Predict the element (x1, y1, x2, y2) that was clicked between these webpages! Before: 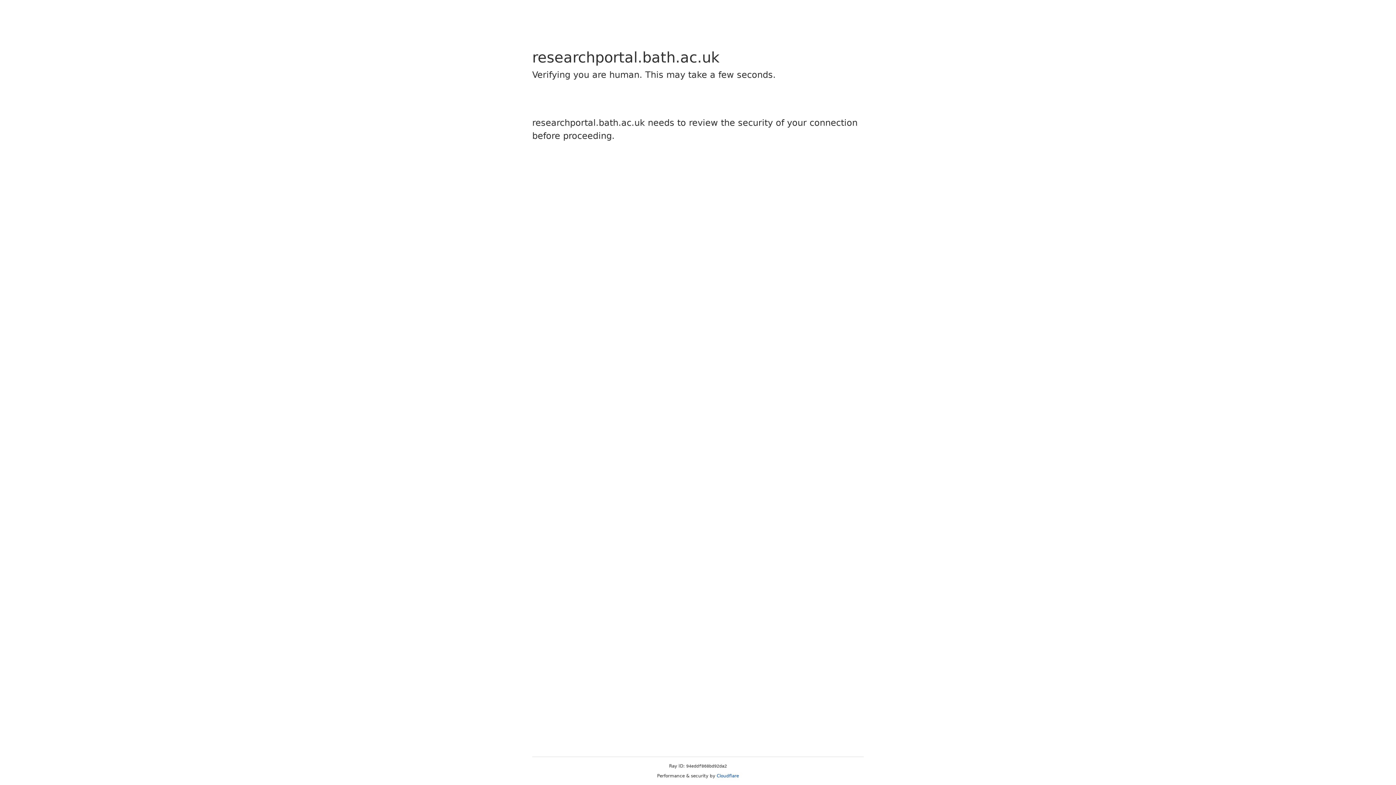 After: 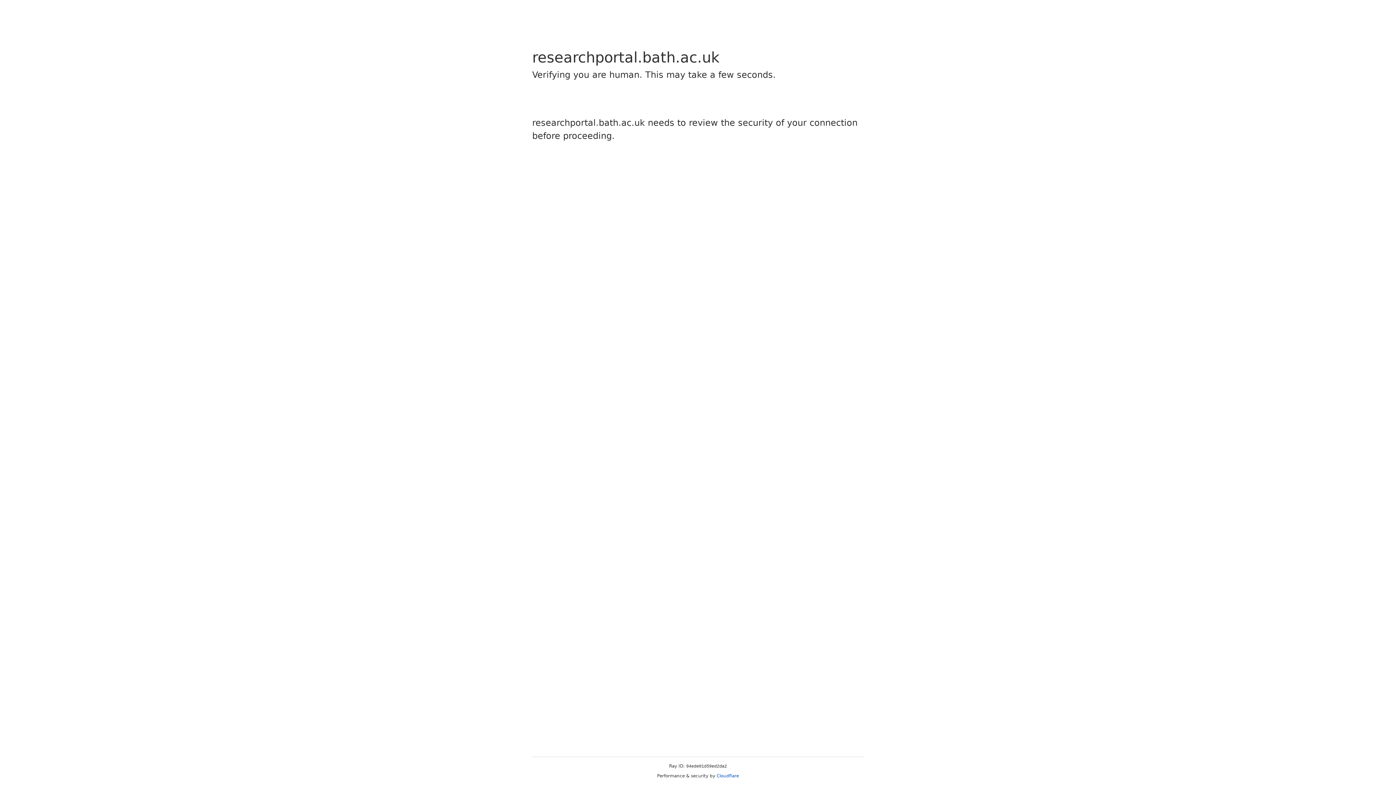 Action: label: Cloudflare bbox: (716, 773, 739, 778)